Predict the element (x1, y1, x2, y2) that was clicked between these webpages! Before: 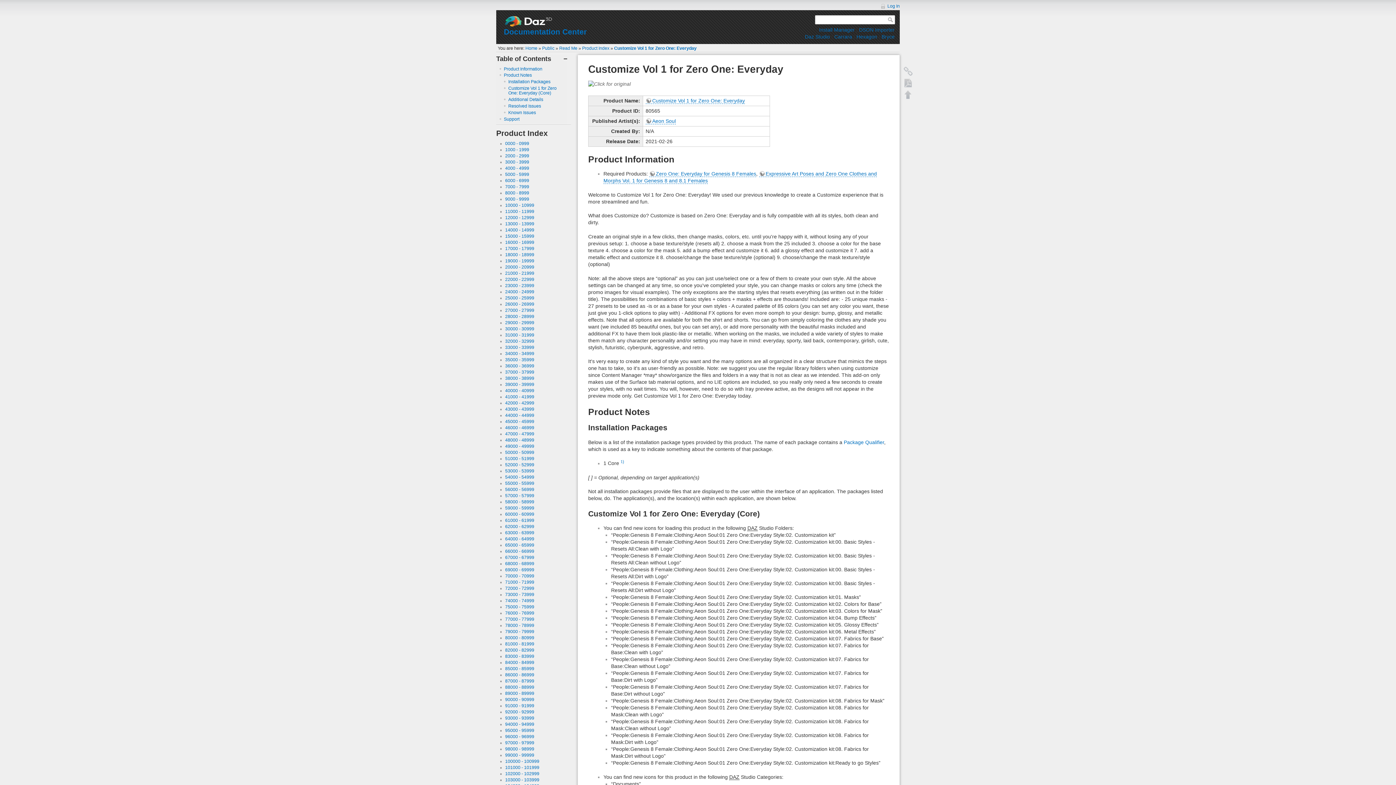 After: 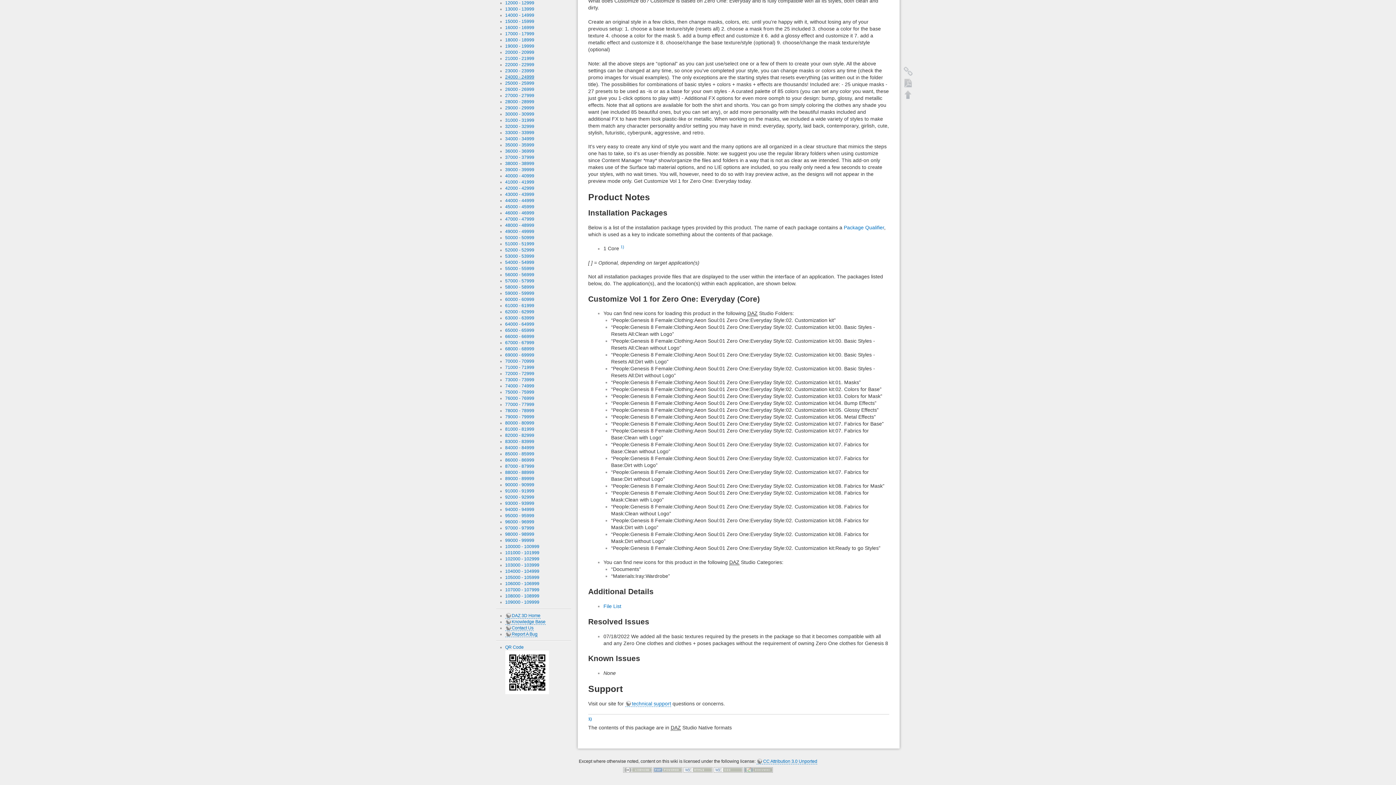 Action: label: Product Notes bbox: (503, 72, 531, 77)